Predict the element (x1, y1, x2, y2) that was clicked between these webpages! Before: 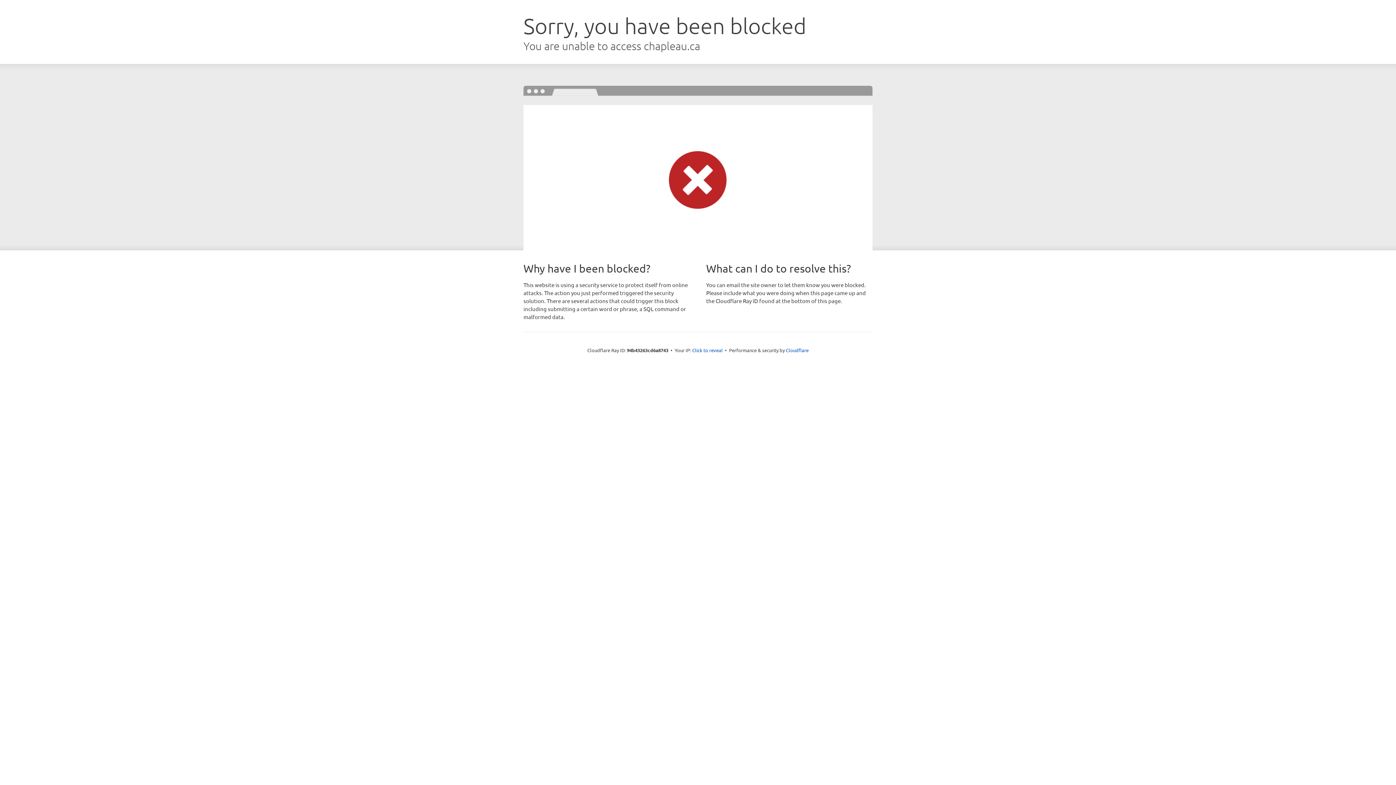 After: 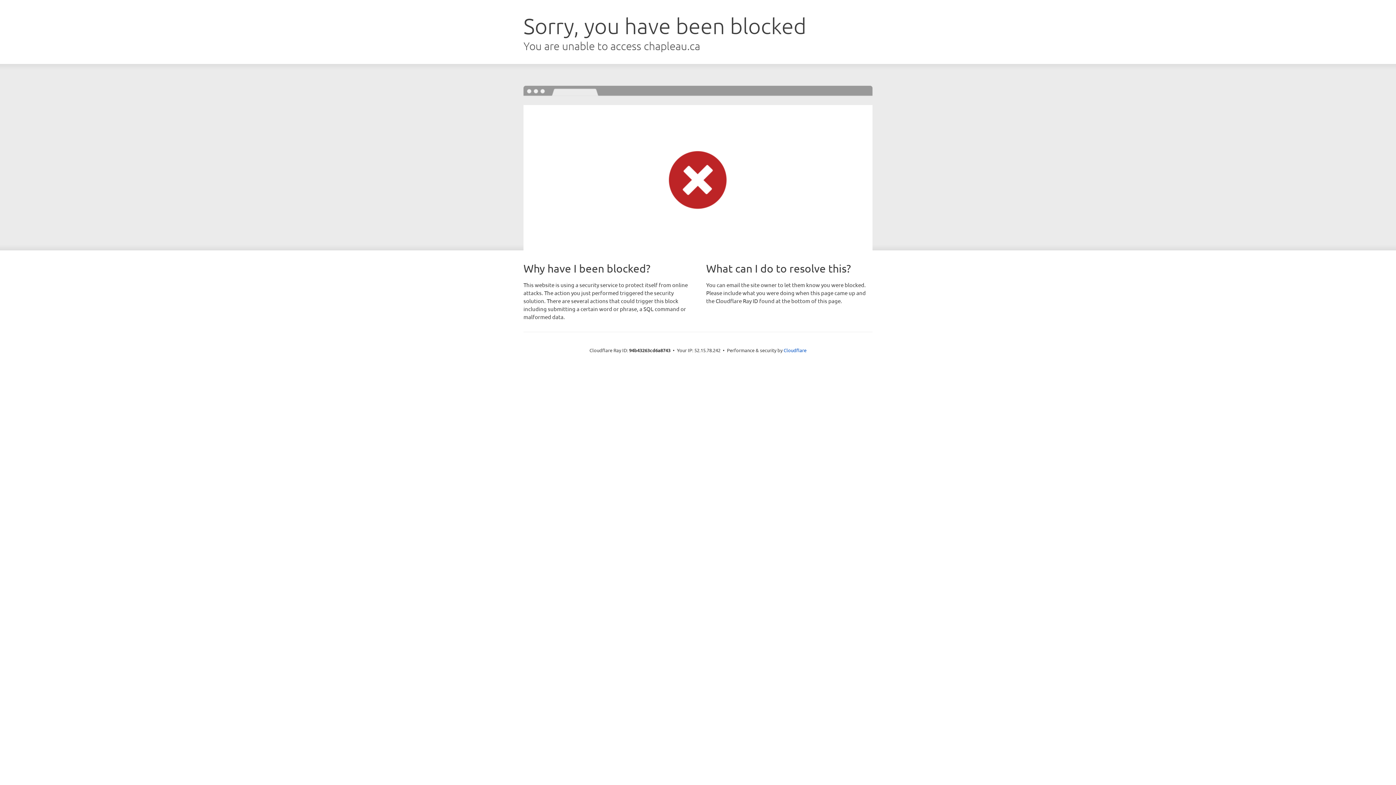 Action: label: Click to reveal bbox: (692, 346, 722, 353)